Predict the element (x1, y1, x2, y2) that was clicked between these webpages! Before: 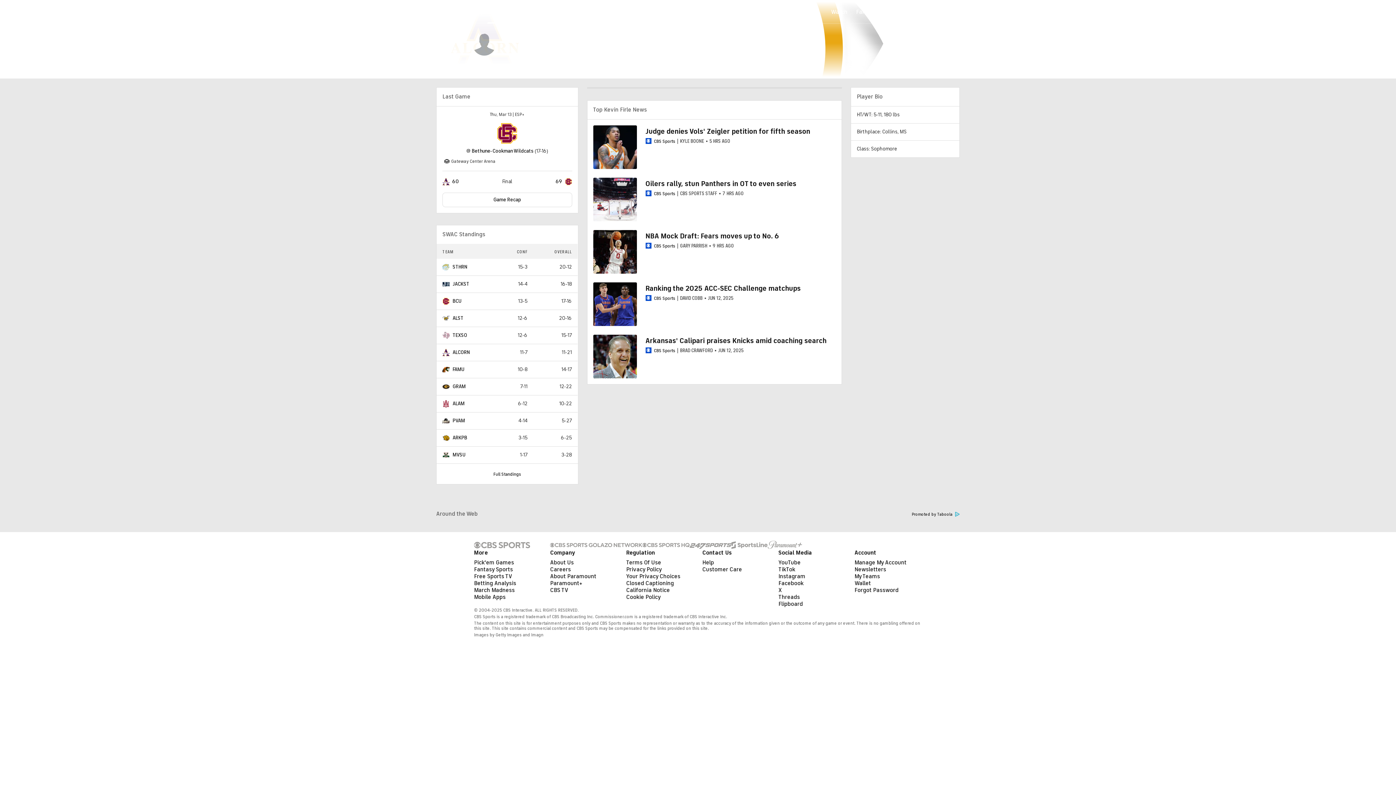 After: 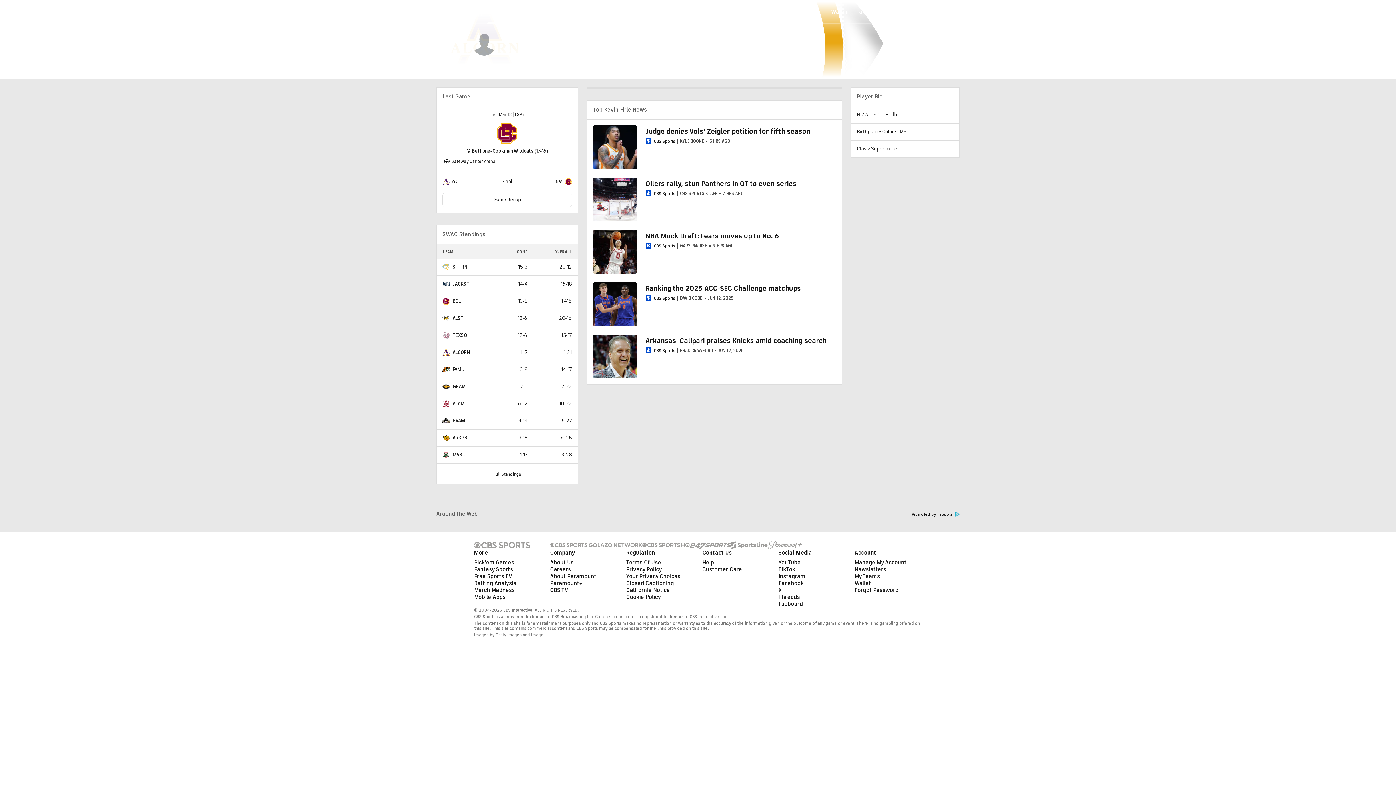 Action: label: Player Home bbox: (469, 58, 511, 78)